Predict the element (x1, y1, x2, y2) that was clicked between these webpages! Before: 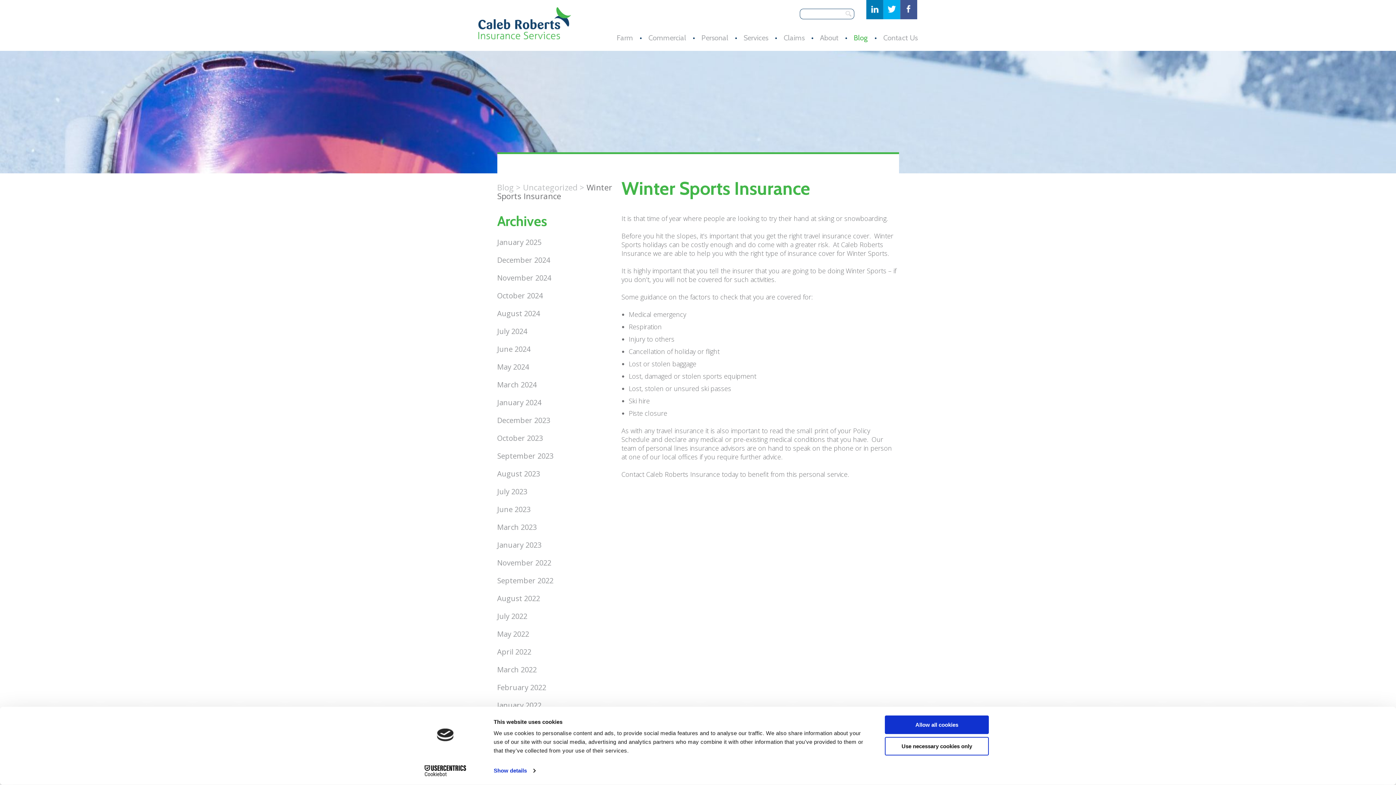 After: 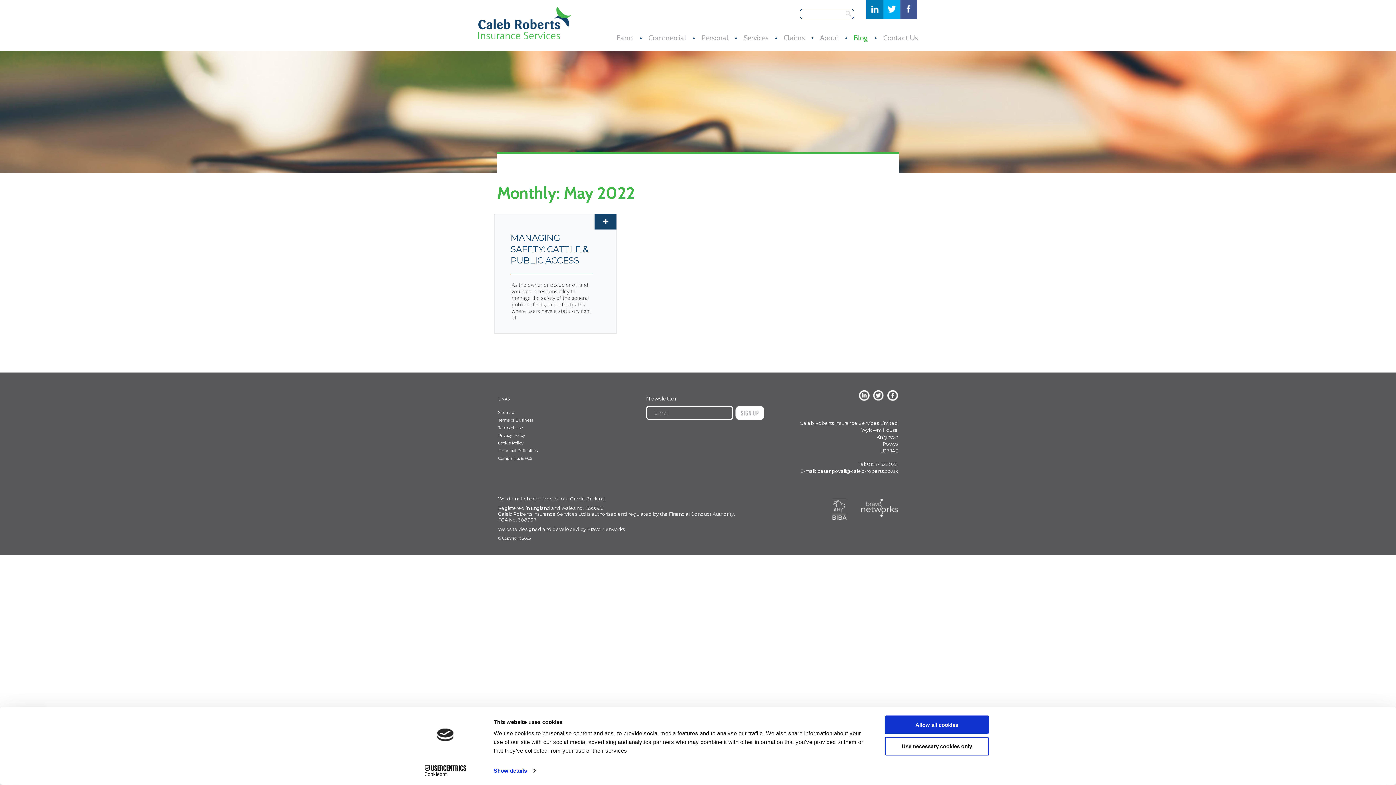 Action: bbox: (486, 628, 538, 641) label: May 2022